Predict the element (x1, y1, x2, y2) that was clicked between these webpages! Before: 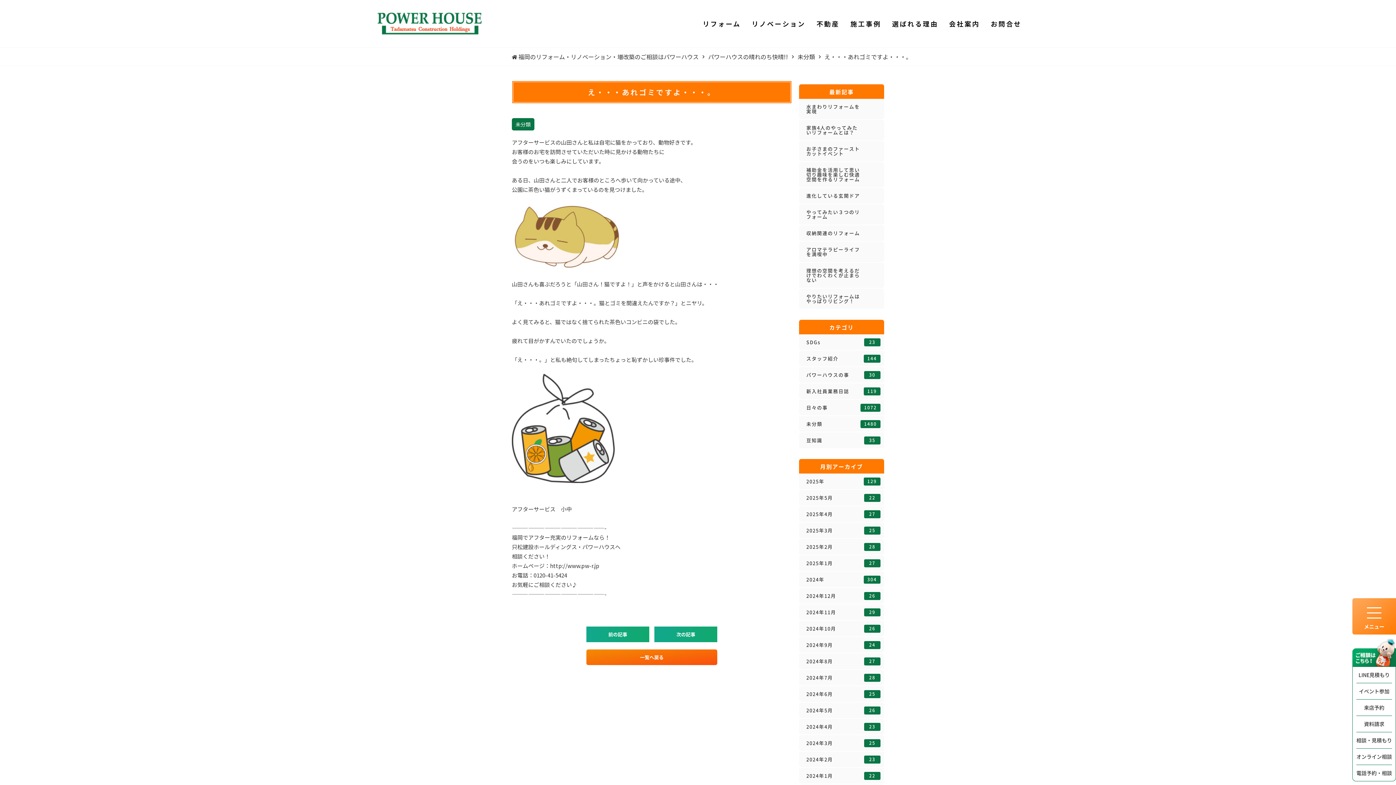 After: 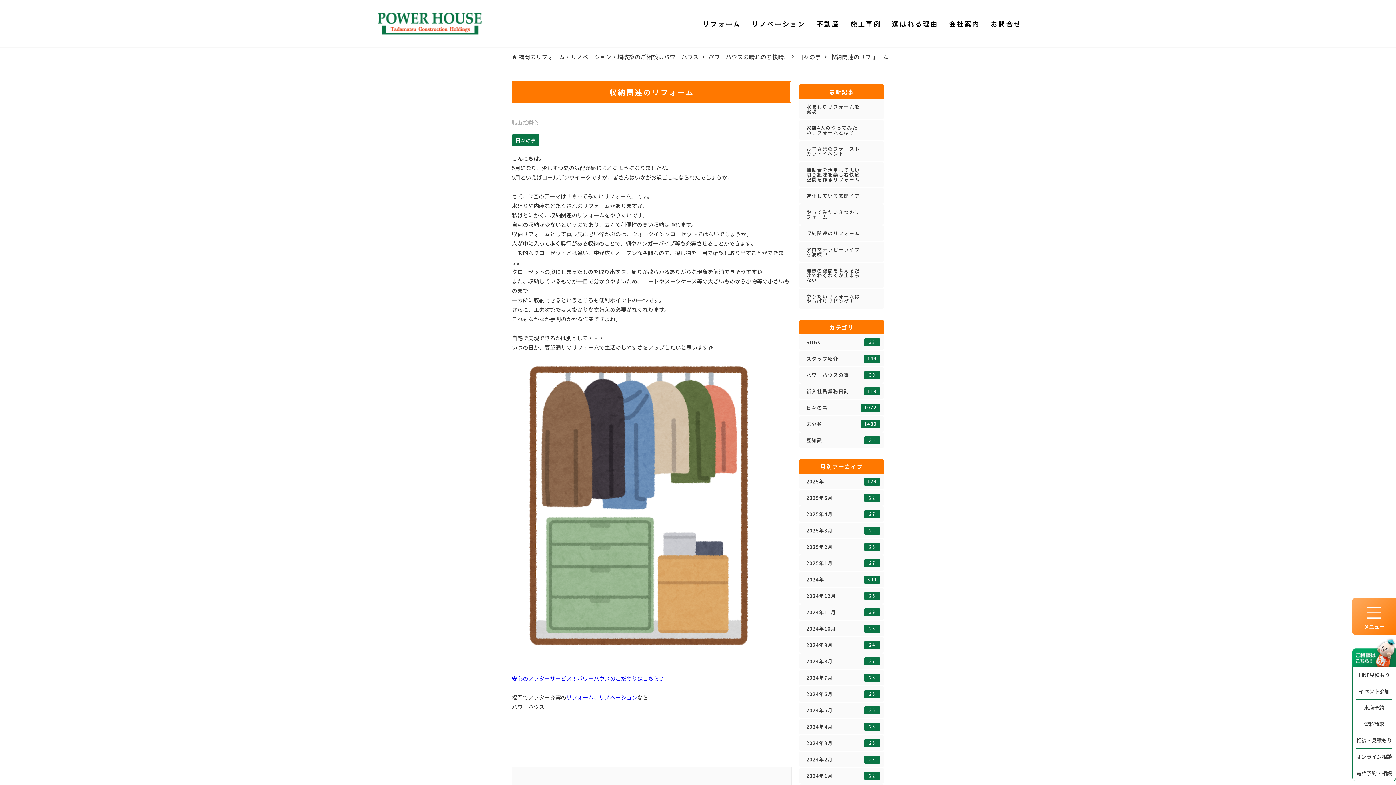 Action: label: 収納関連のリフォーム bbox: (799, 225, 884, 241)